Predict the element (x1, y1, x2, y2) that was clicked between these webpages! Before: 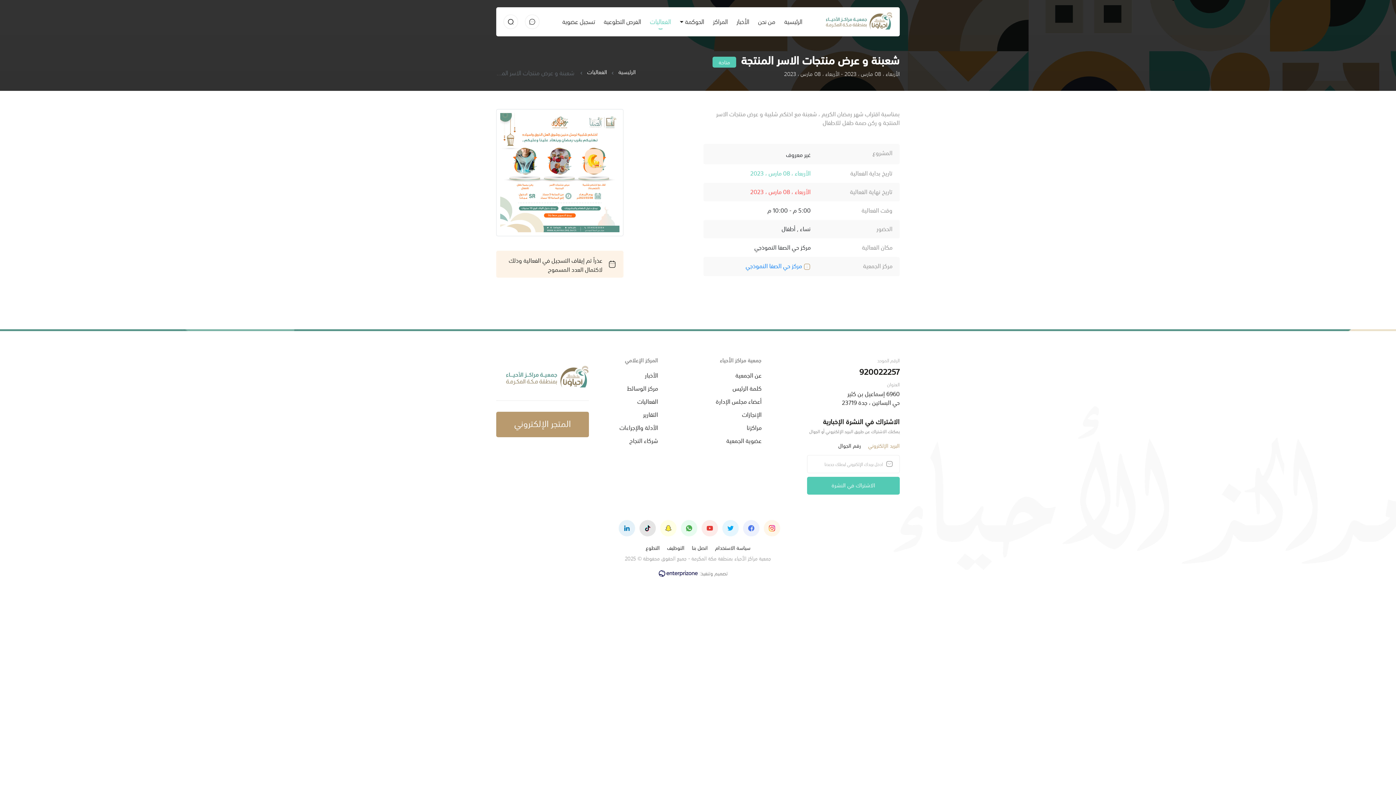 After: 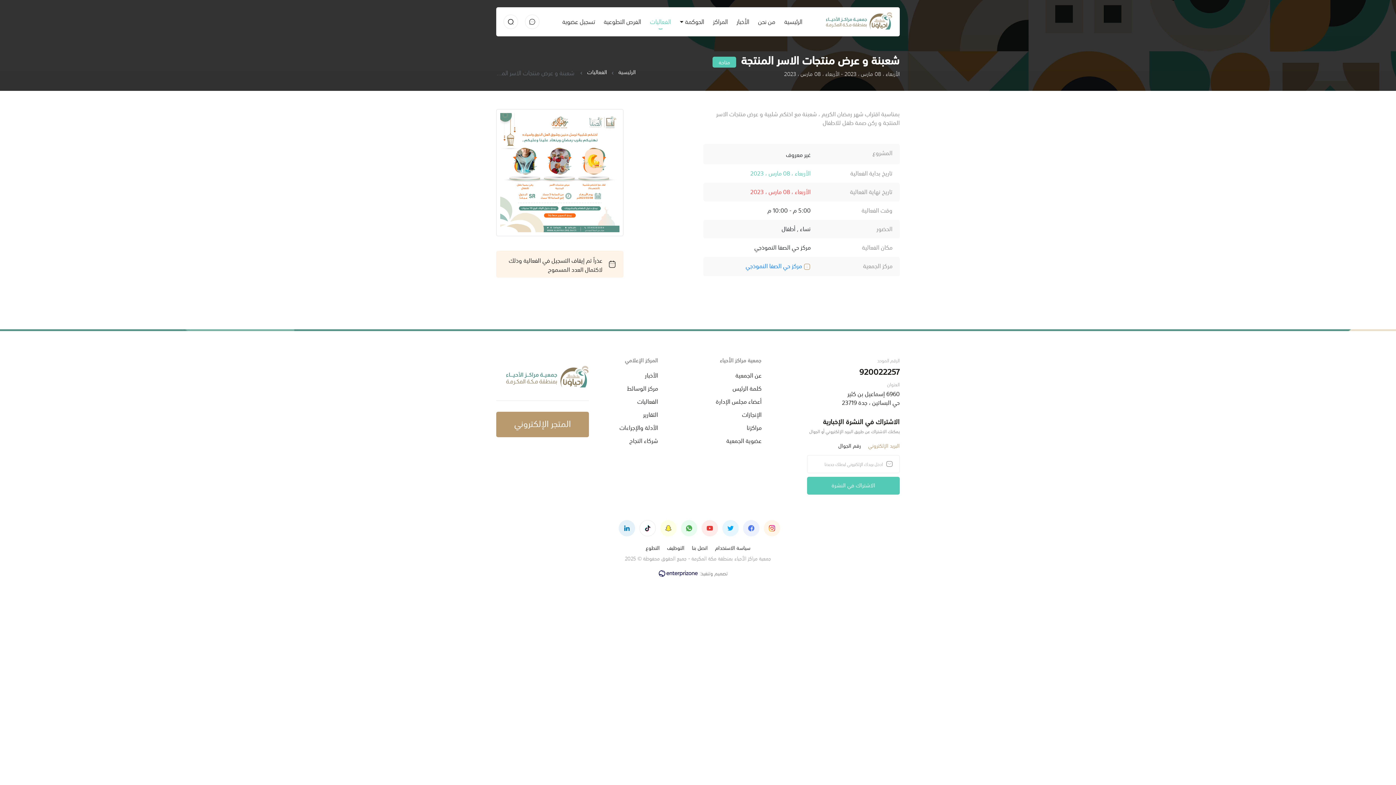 Action: bbox: (639, 520, 656, 536)